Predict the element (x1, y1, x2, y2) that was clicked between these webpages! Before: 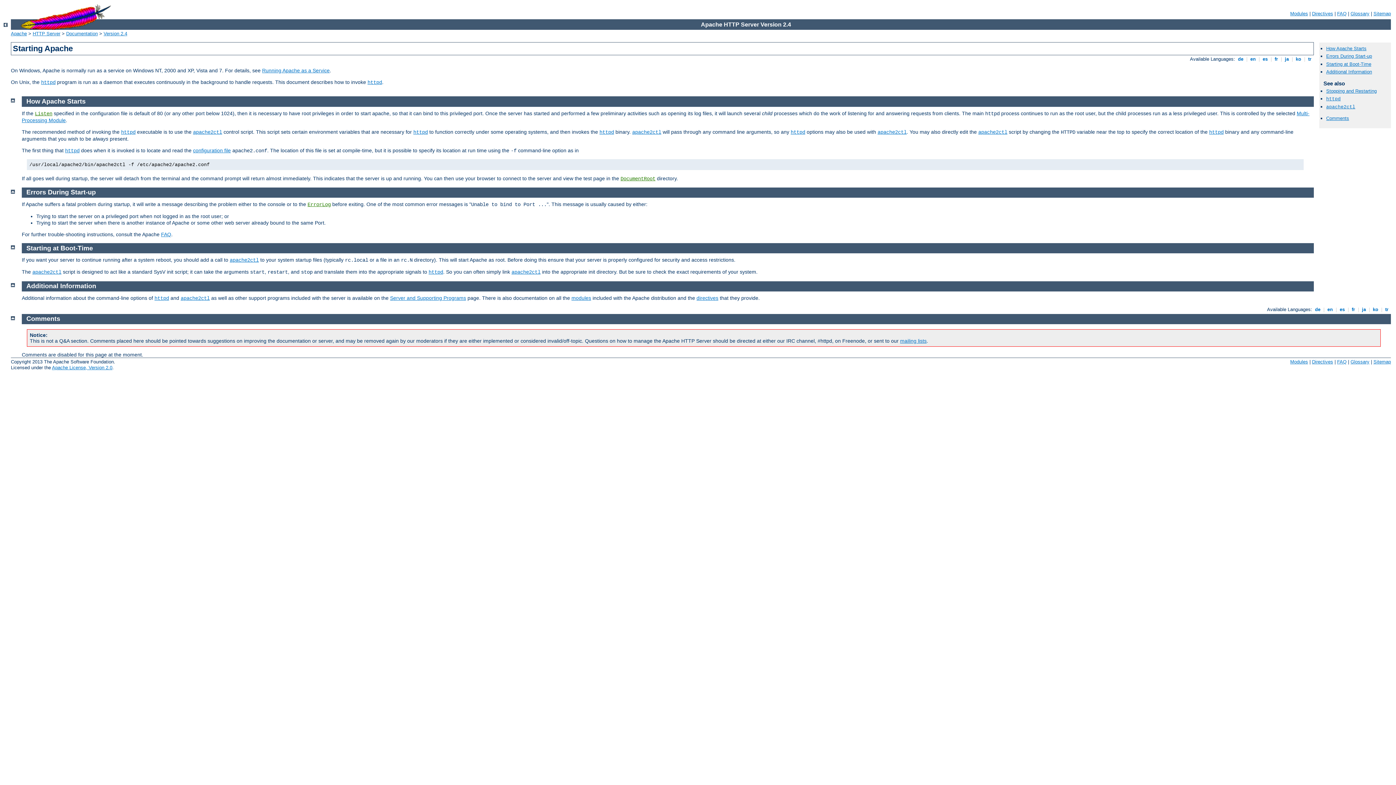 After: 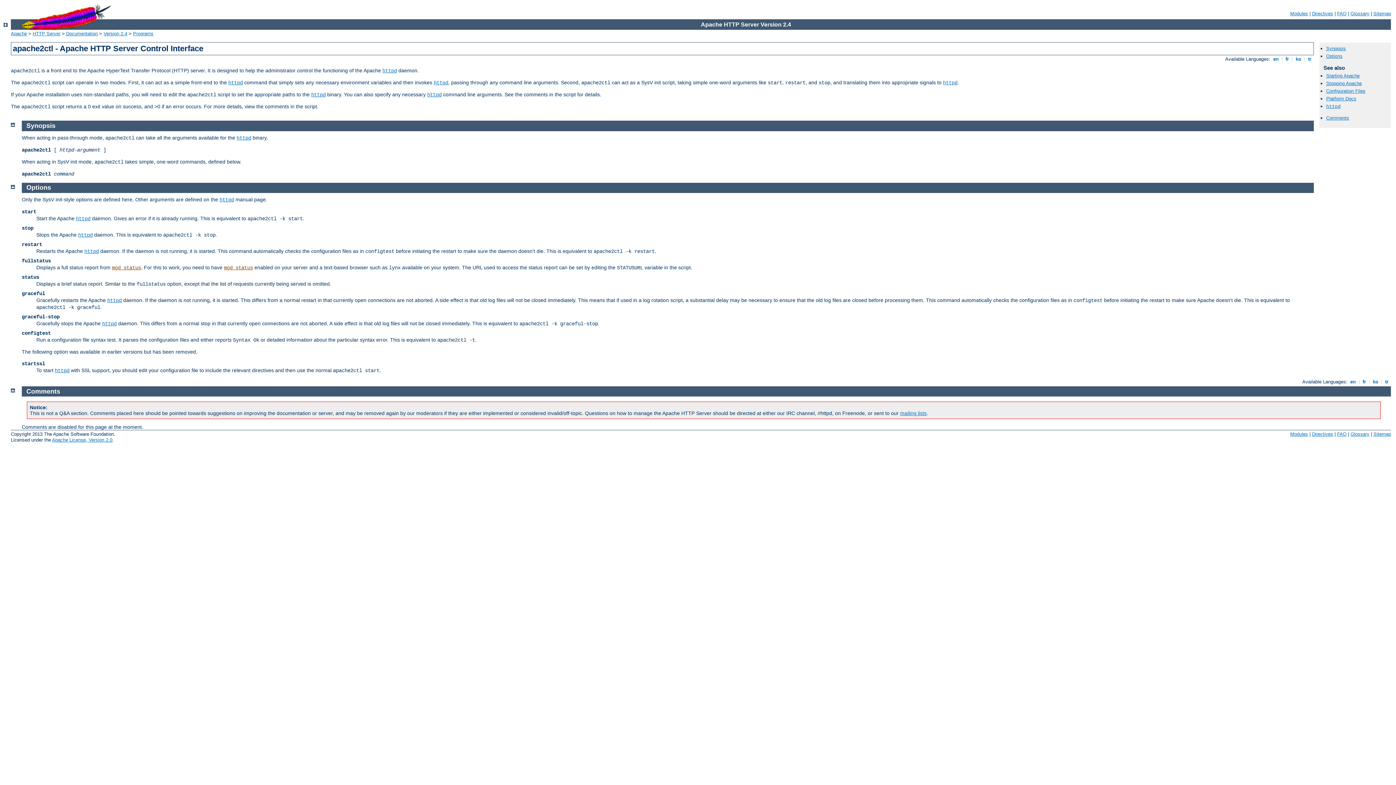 Action: label: apache2ctl bbox: (229, 257, 258, 263)